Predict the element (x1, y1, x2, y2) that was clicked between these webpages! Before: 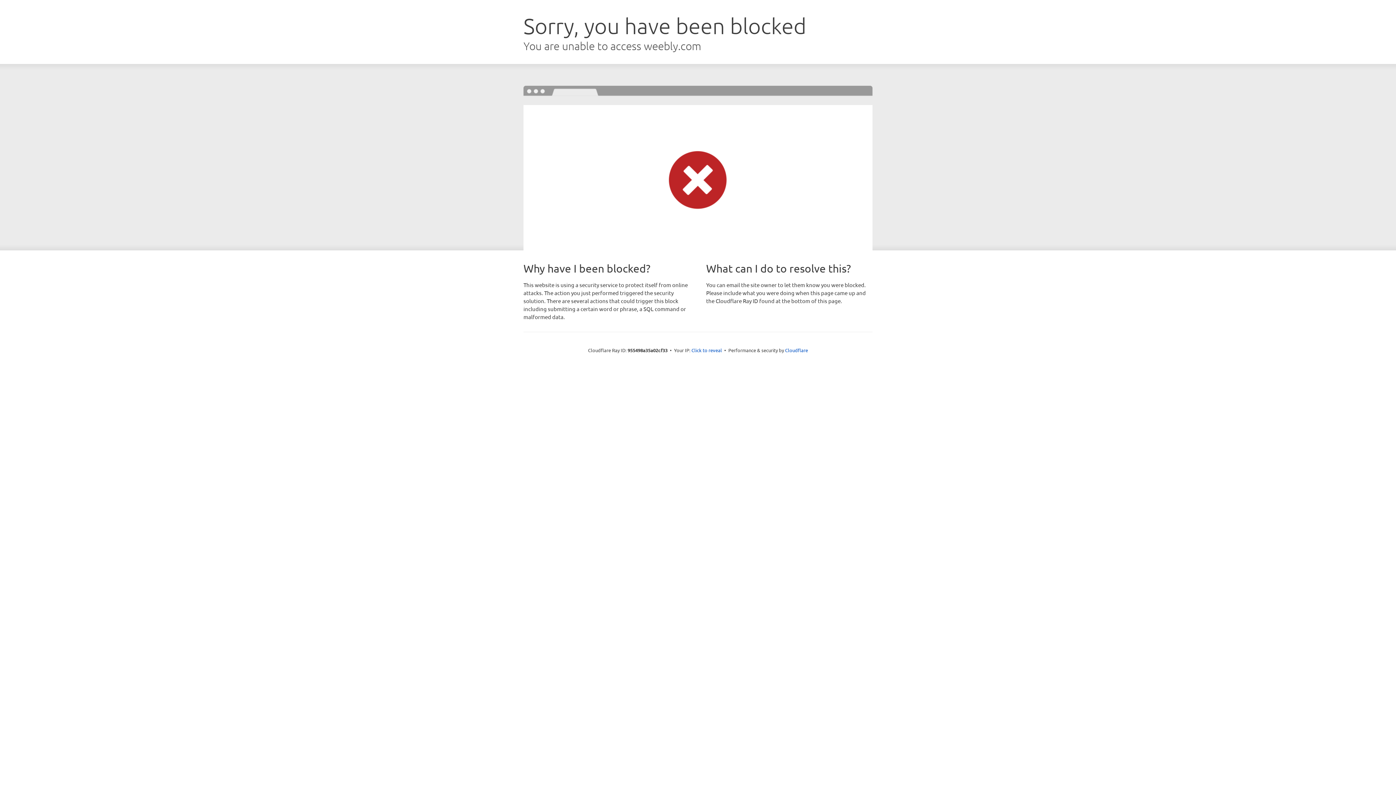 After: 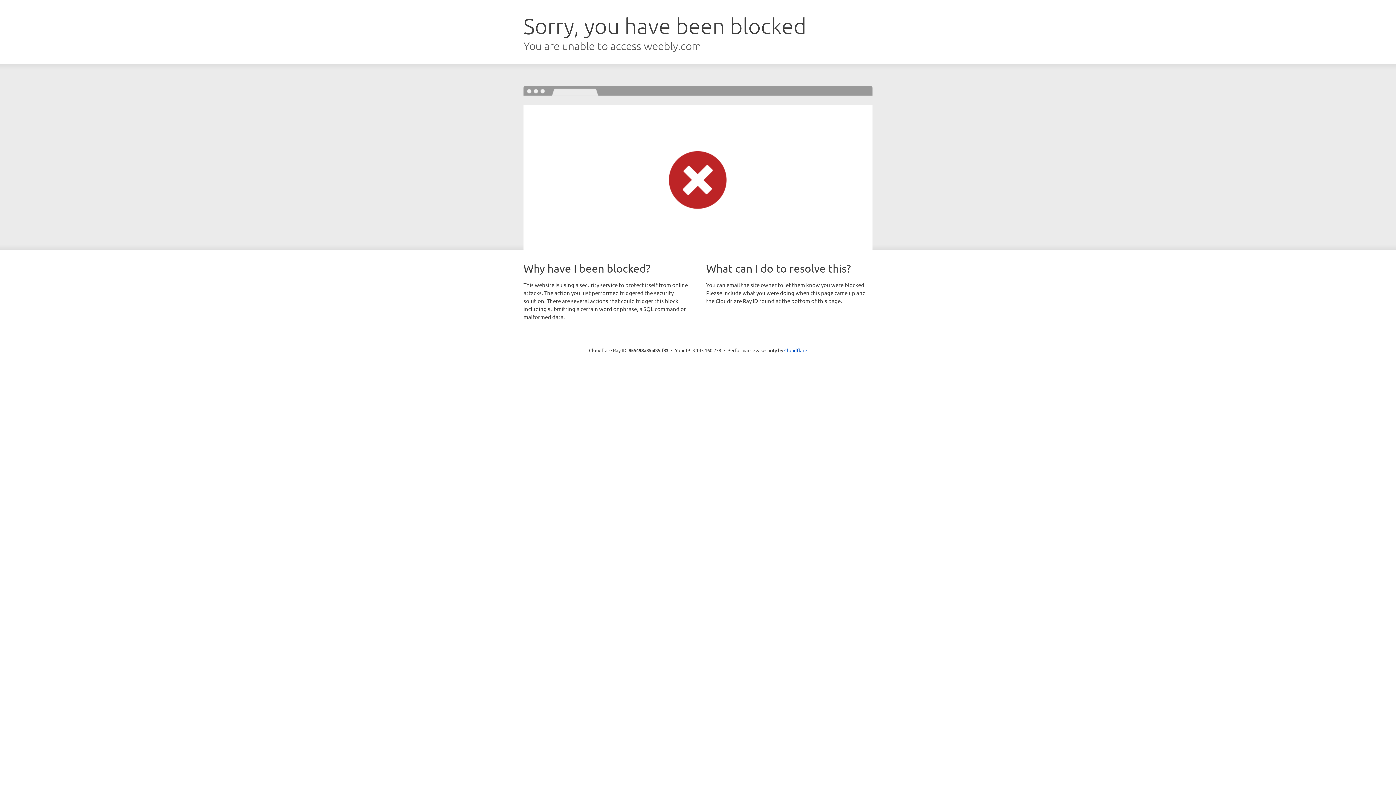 Action: label: Click to reveal bbox: (691, 346, 722, 353)